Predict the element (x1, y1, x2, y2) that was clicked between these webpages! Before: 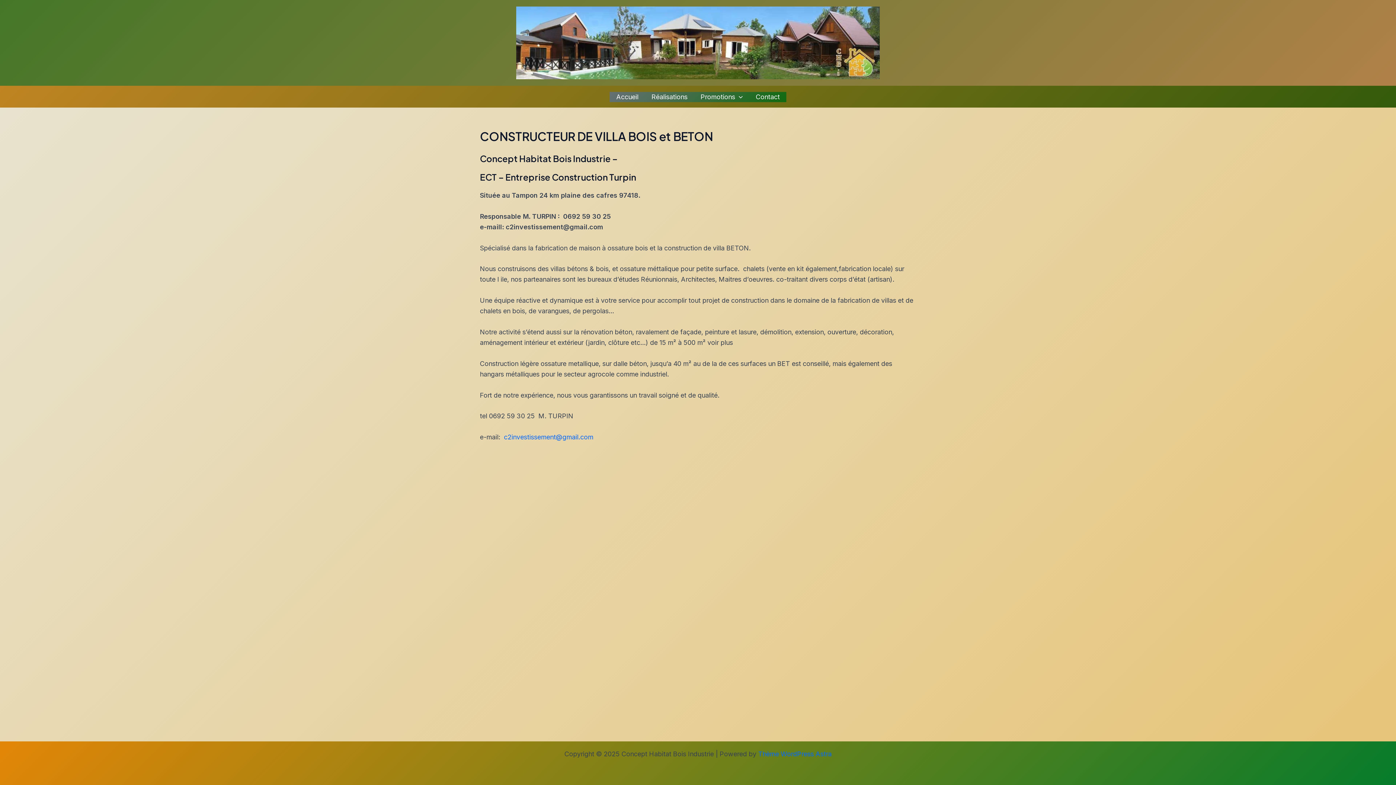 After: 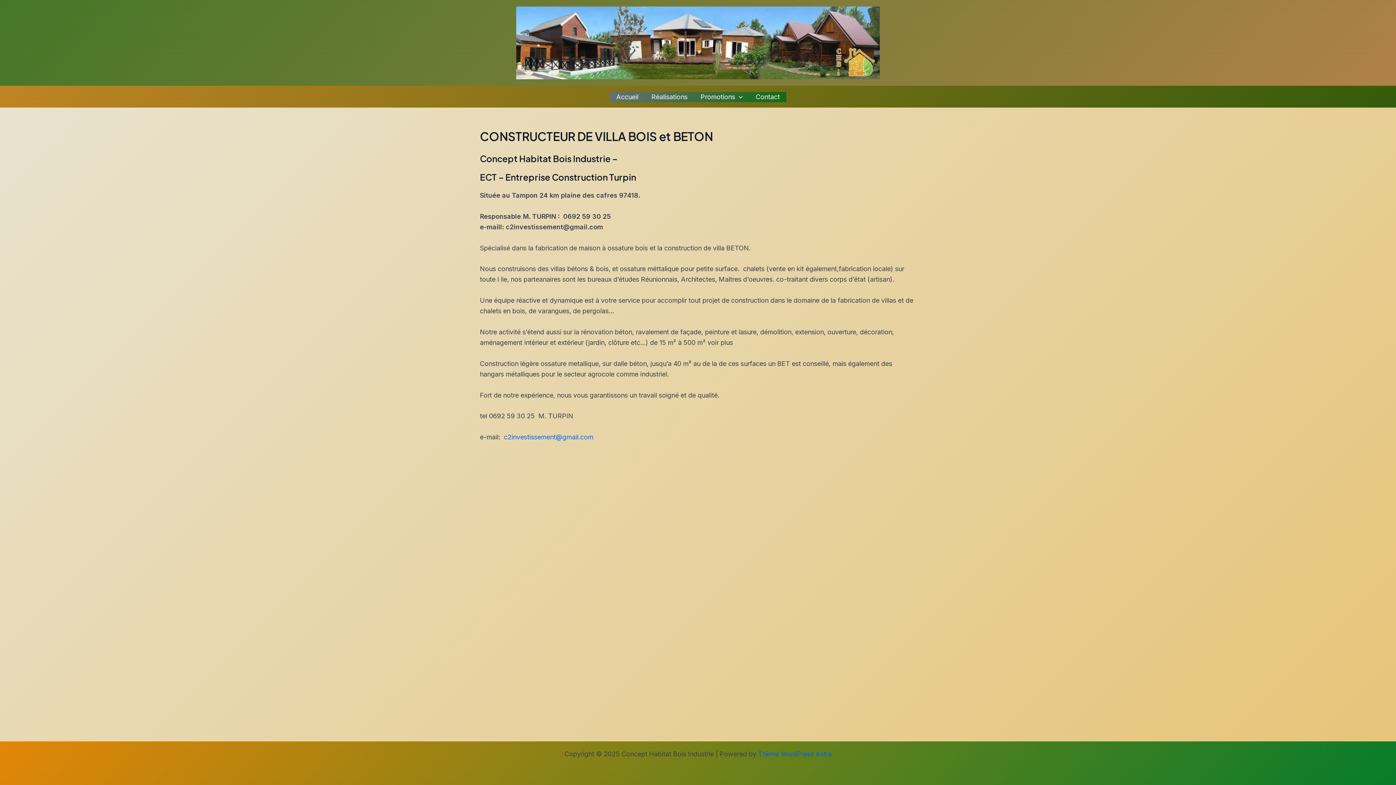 Action: bbox: (758, 750, 831, 758) label: Thème WordPress Astra